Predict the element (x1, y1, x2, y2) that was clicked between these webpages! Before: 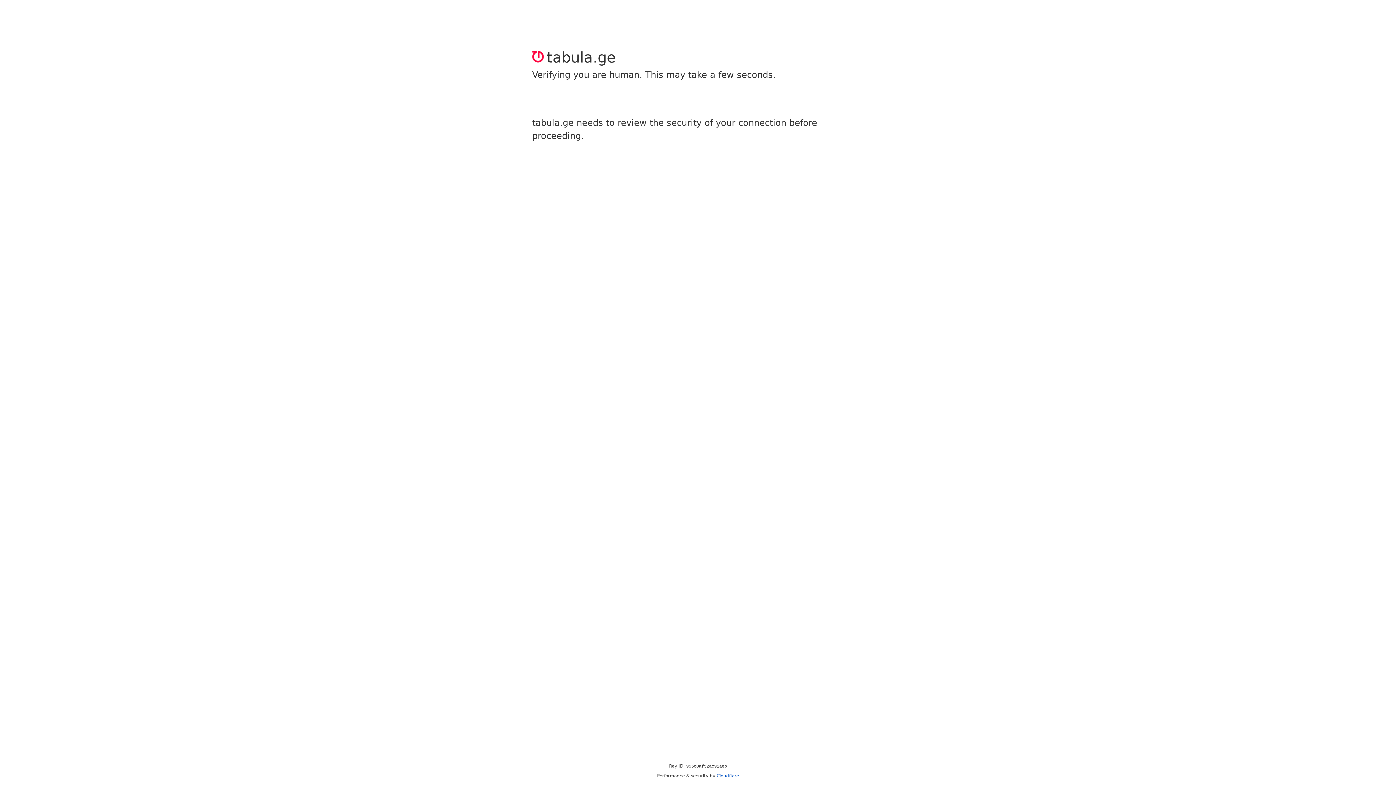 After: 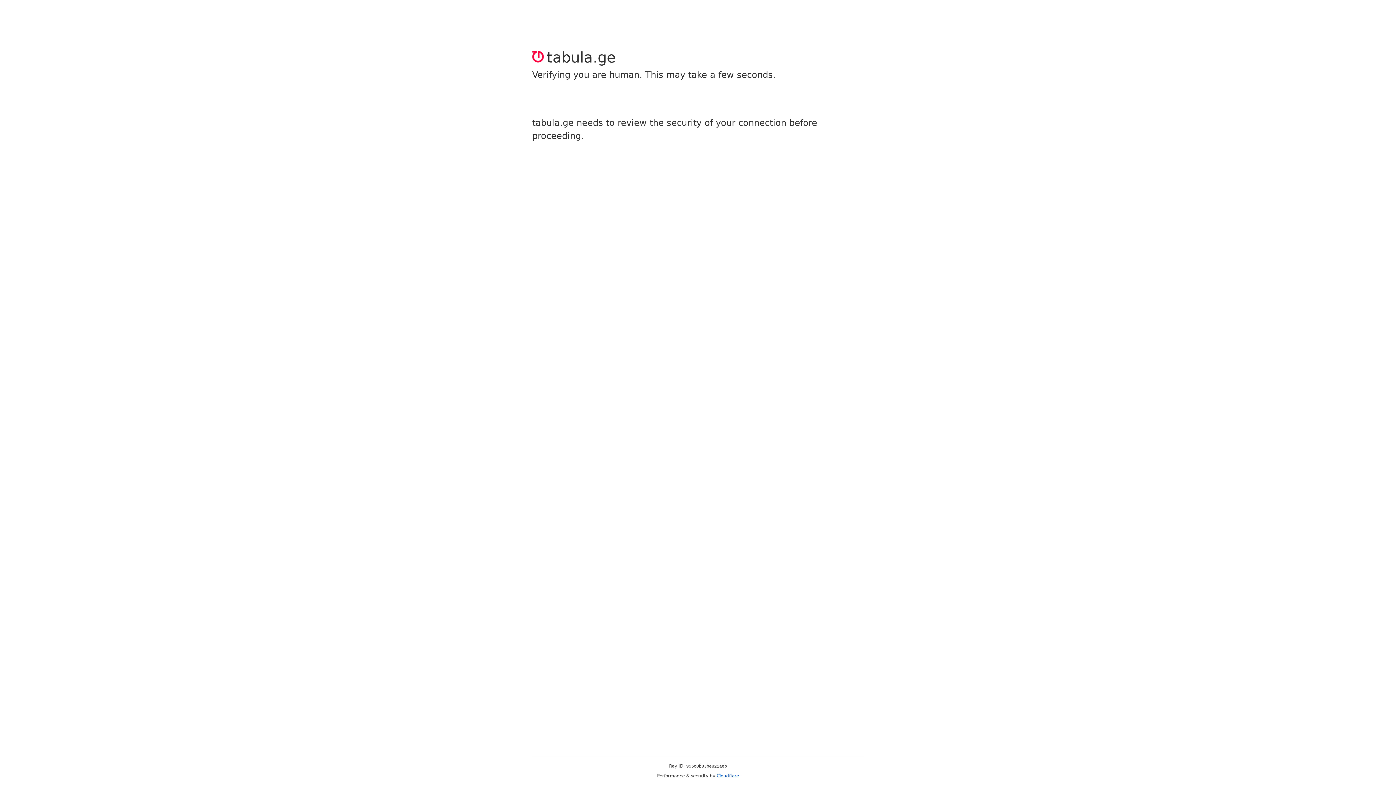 Action: bbox: (716, 773, 739, 778) label: Cloudflare